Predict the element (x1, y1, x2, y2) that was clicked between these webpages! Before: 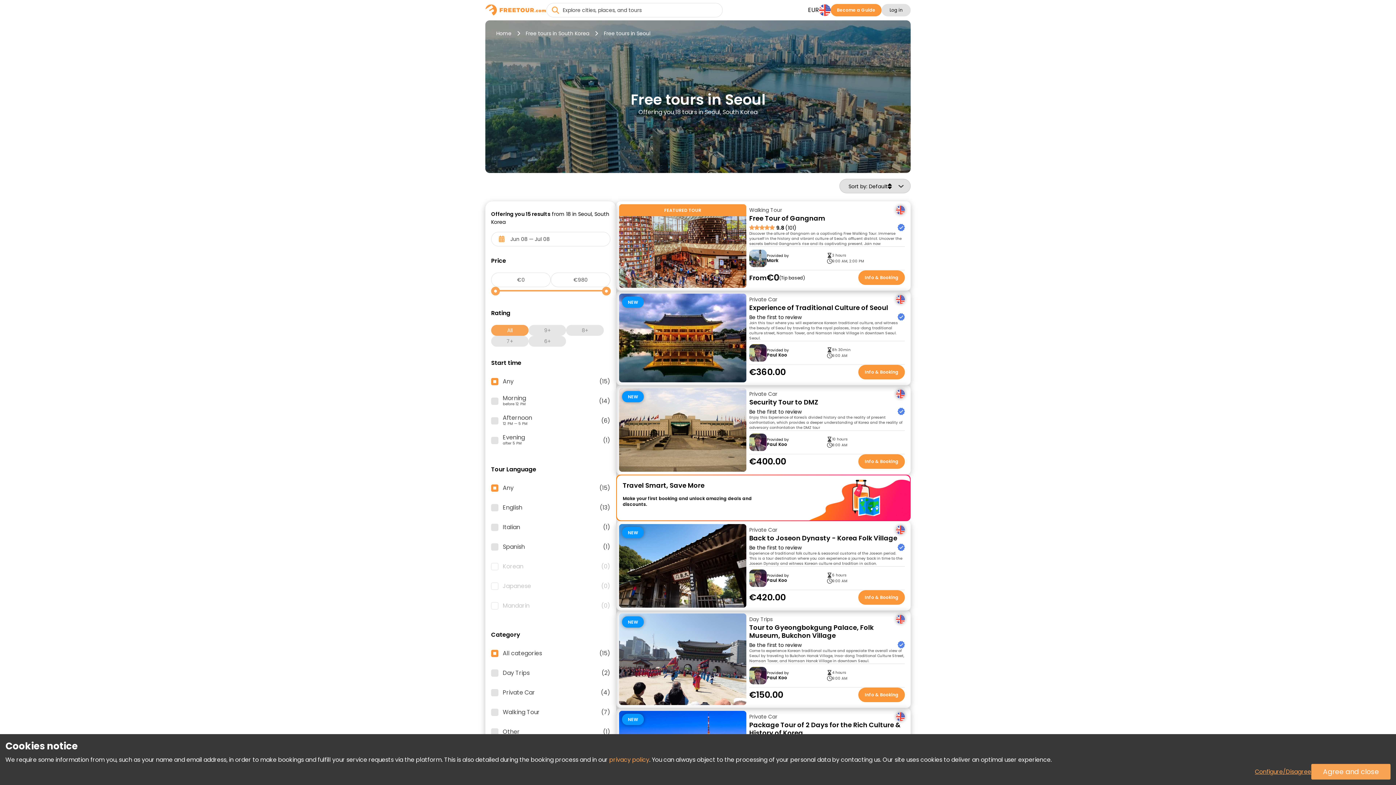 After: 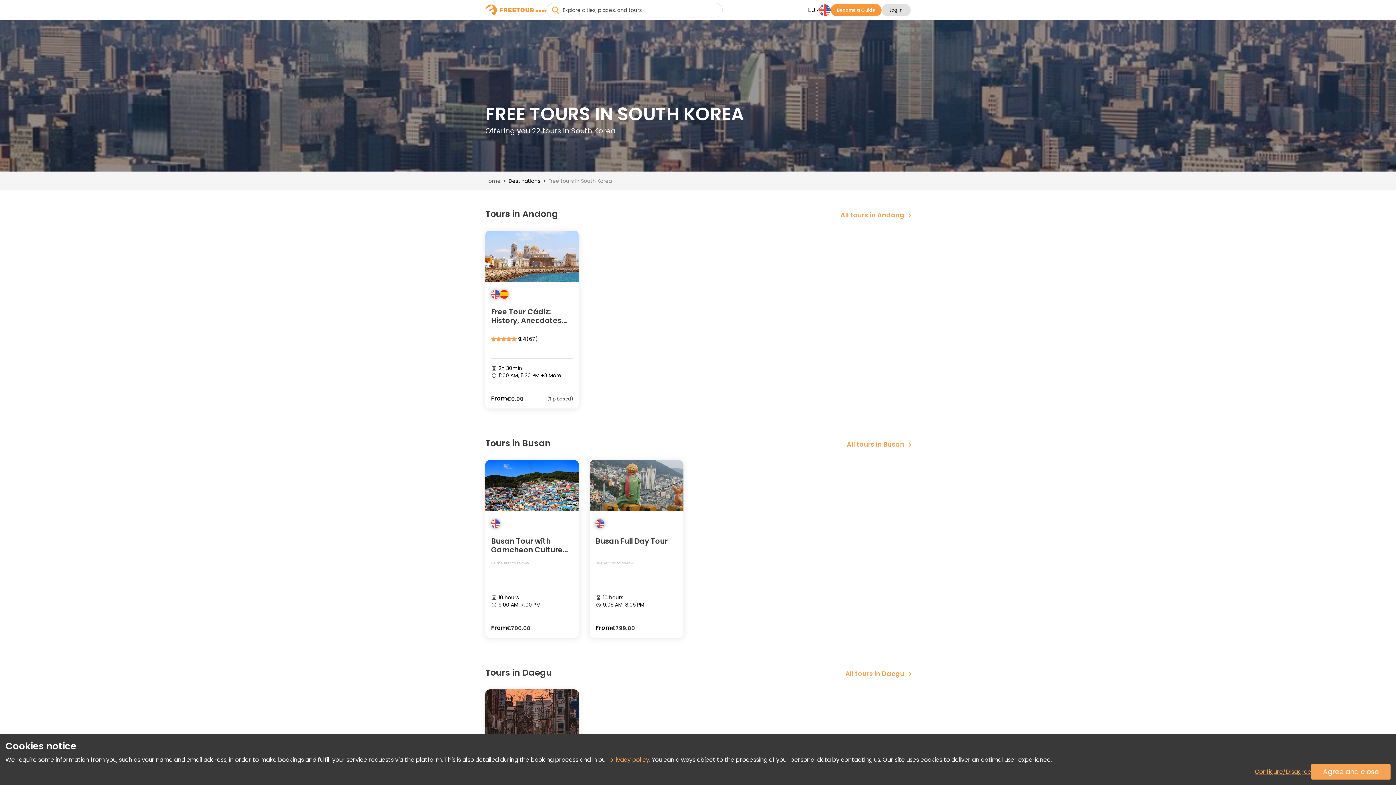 Action: bbox: (520, 25, 594, 41) label: Free tours in South Korea